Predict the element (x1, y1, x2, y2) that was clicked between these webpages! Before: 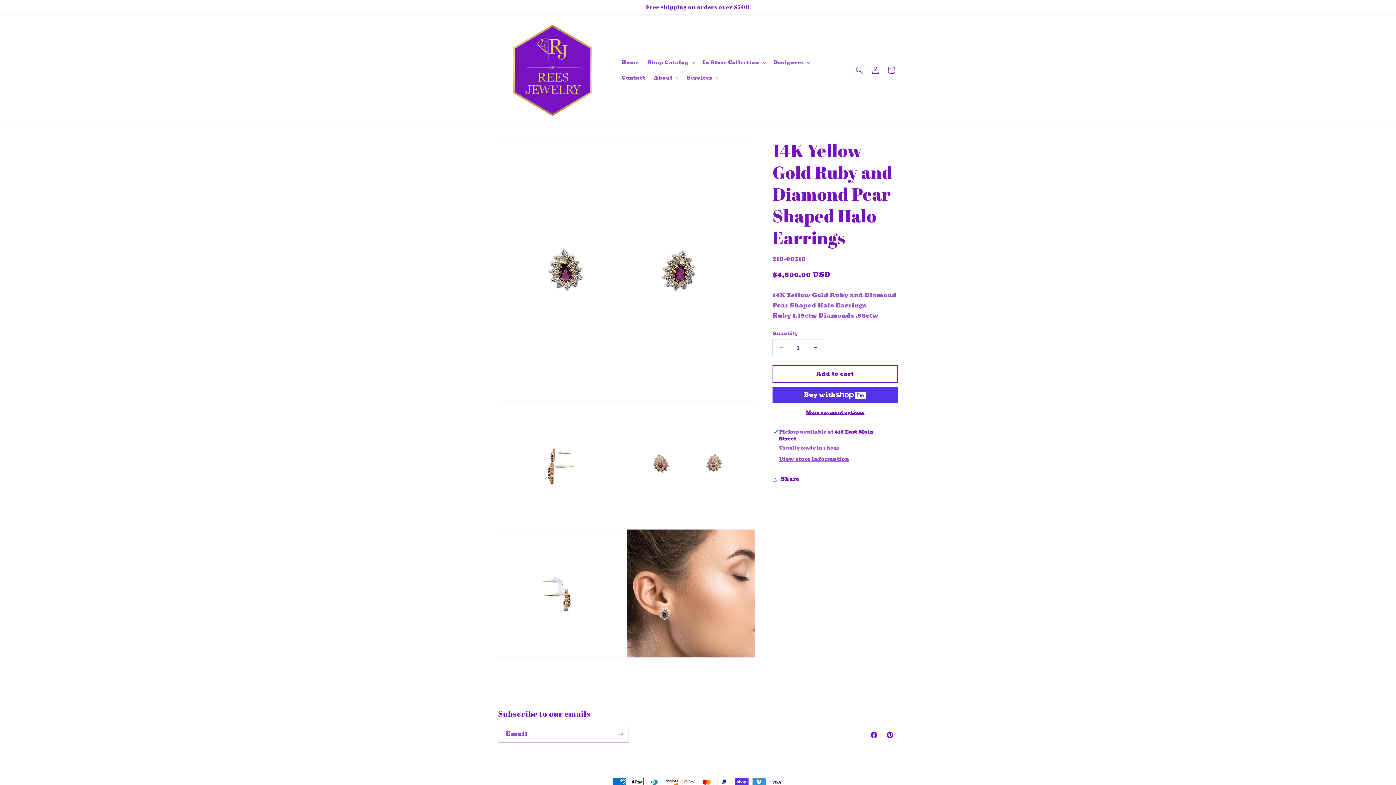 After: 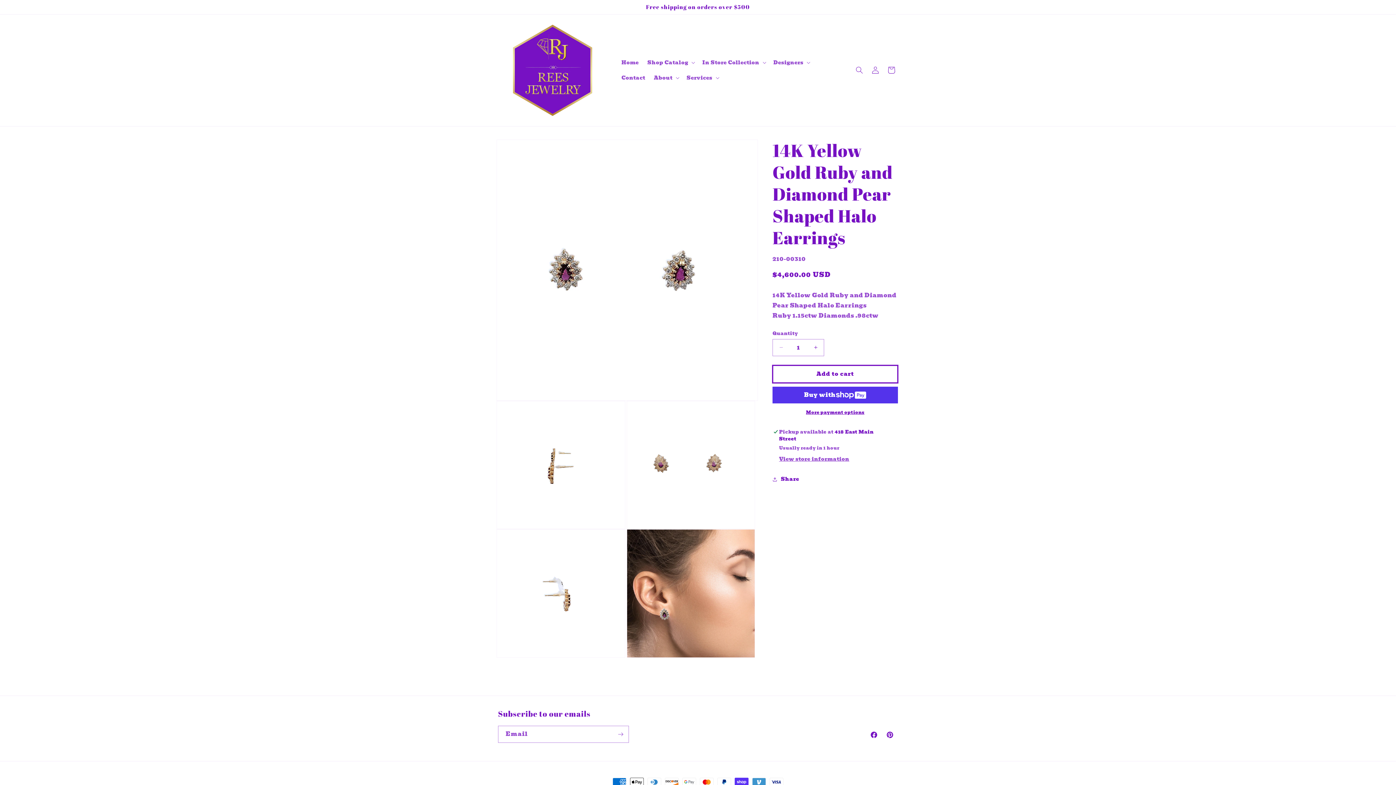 Action: label: Add to cart bbox: (772, 365, 898, 383)